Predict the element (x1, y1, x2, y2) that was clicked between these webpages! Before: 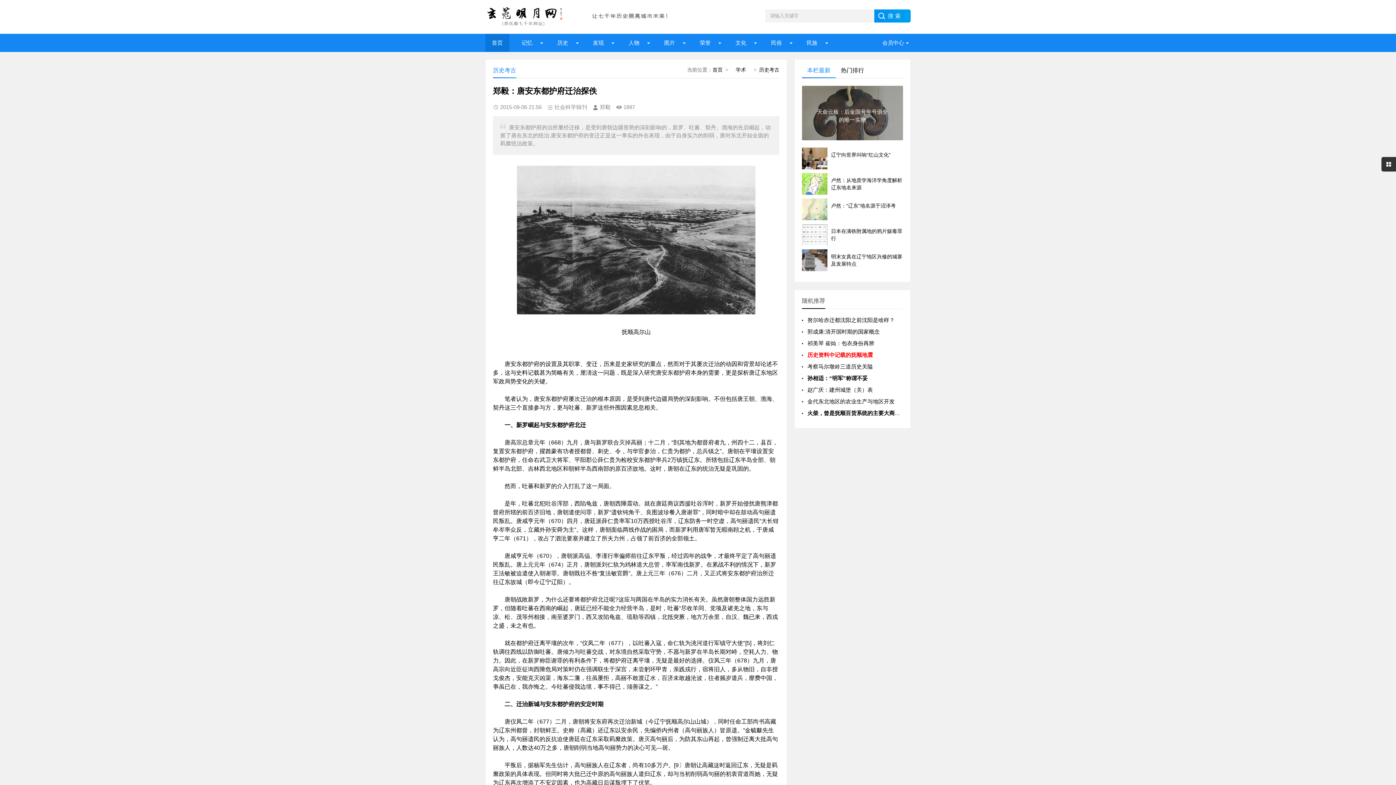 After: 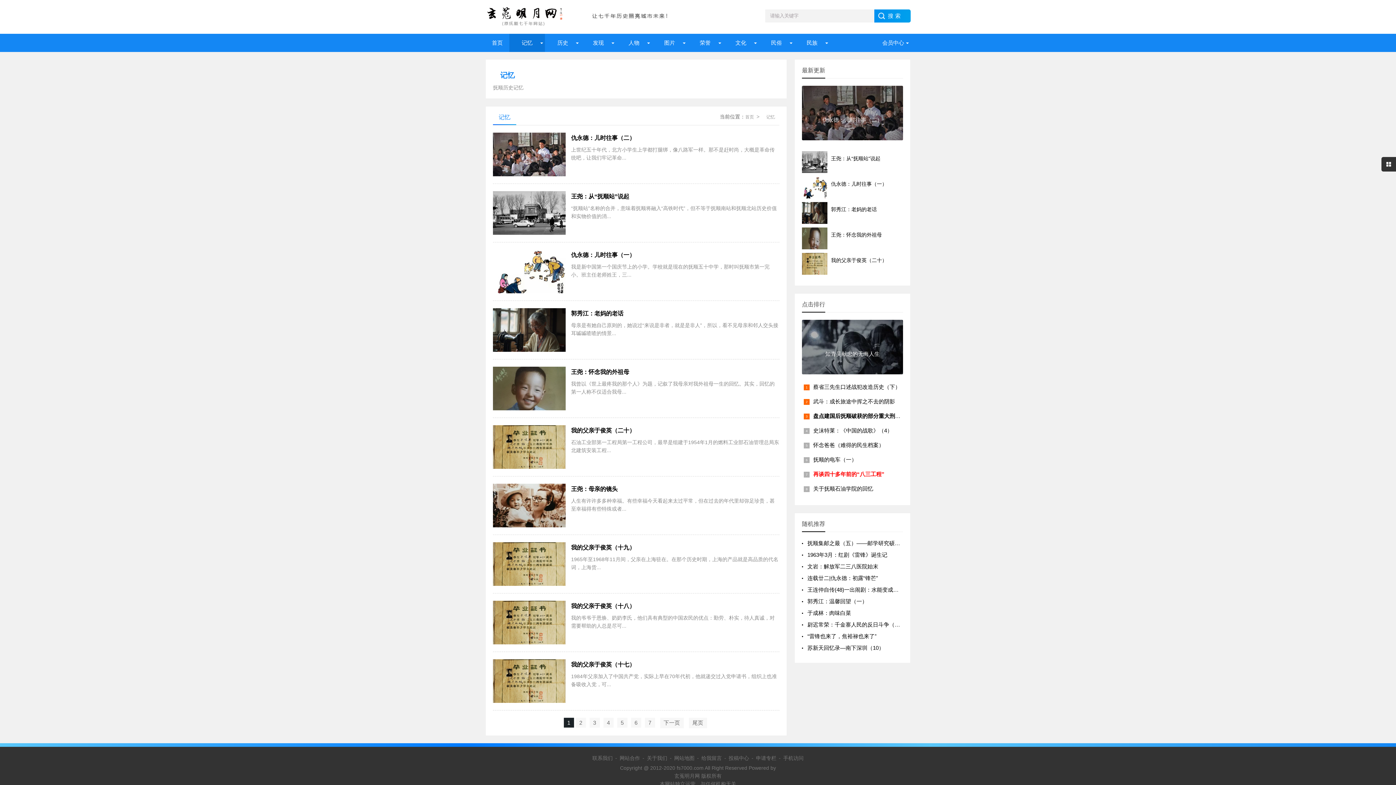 Action: bbox: (509, 33, 545, 52) label:   记忆  